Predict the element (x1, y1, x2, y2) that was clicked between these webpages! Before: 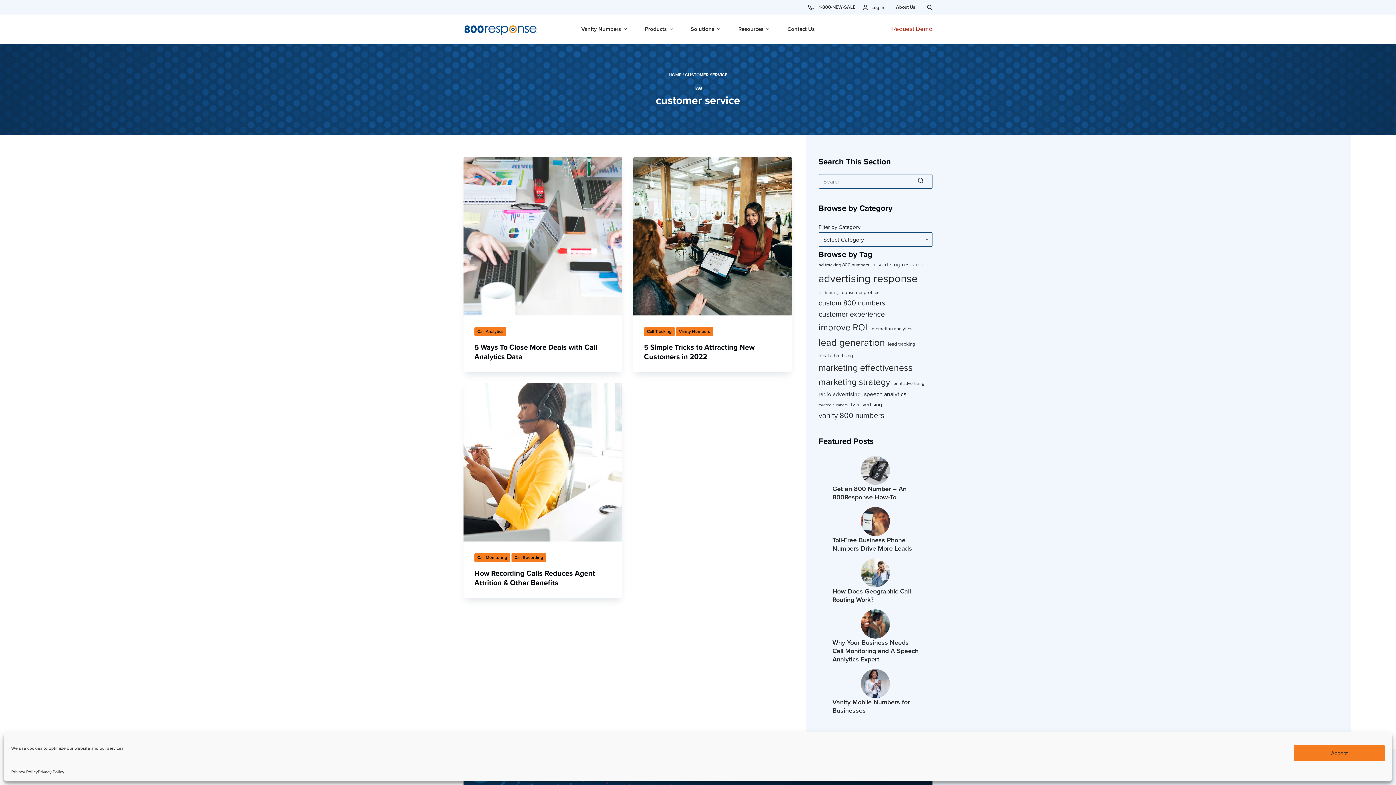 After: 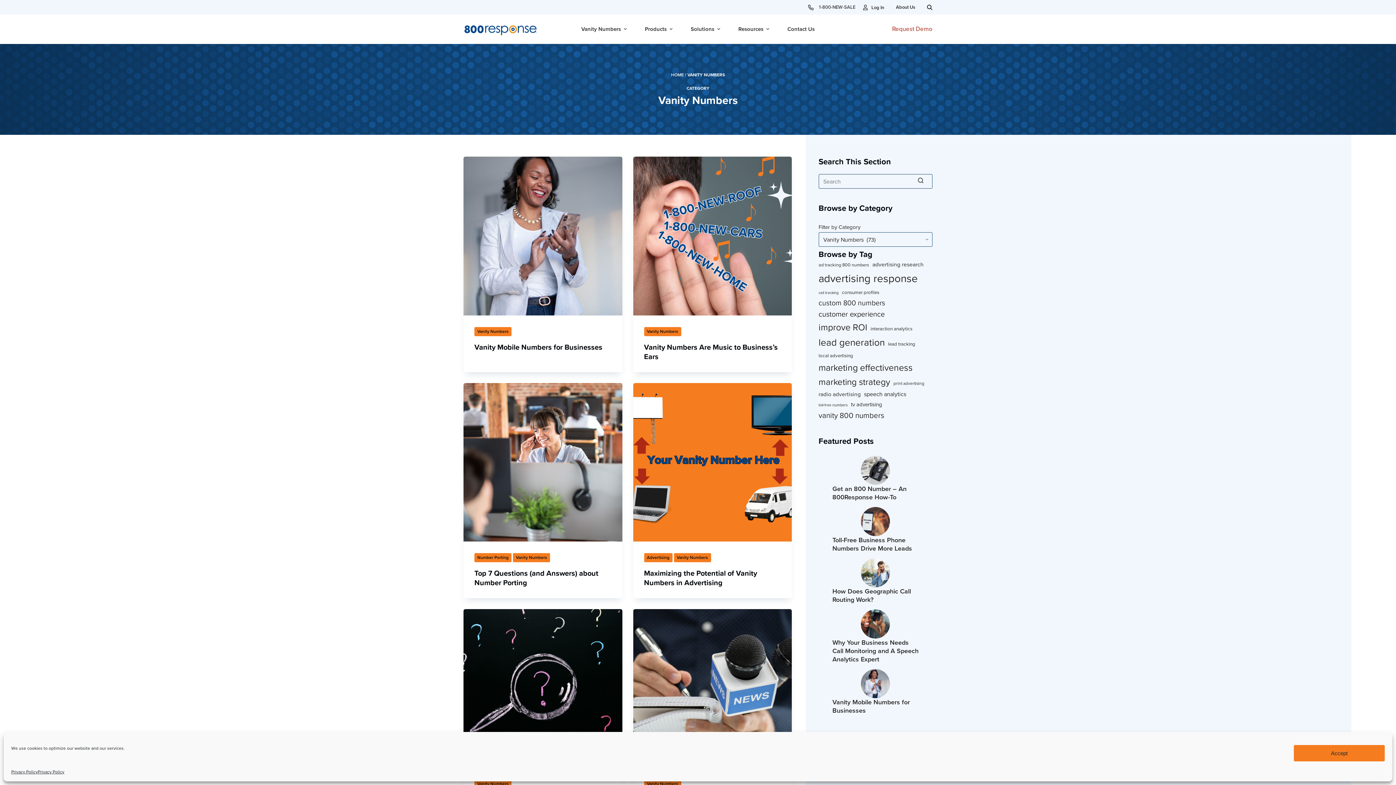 Action: bbox: (676, 327, 713, 336) label: Vanity Numbers